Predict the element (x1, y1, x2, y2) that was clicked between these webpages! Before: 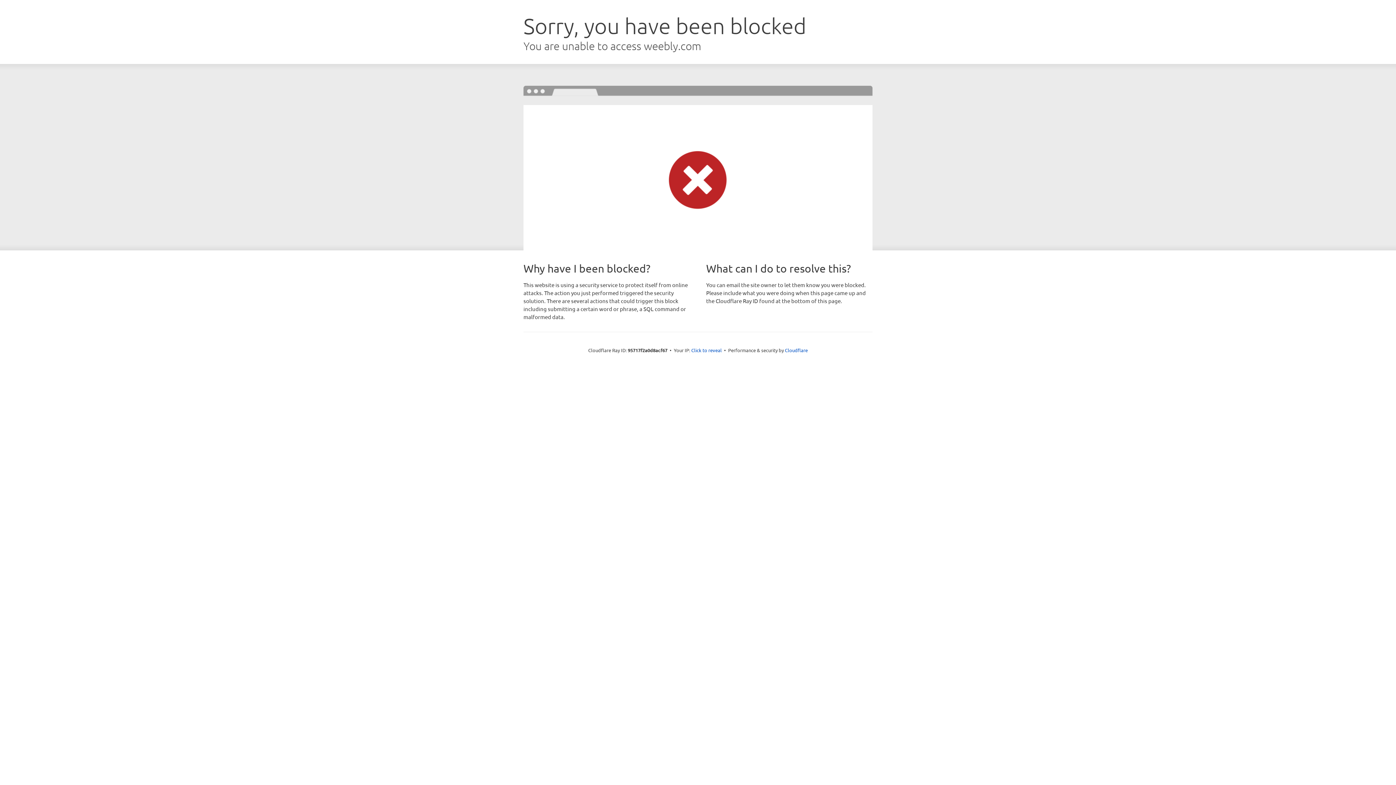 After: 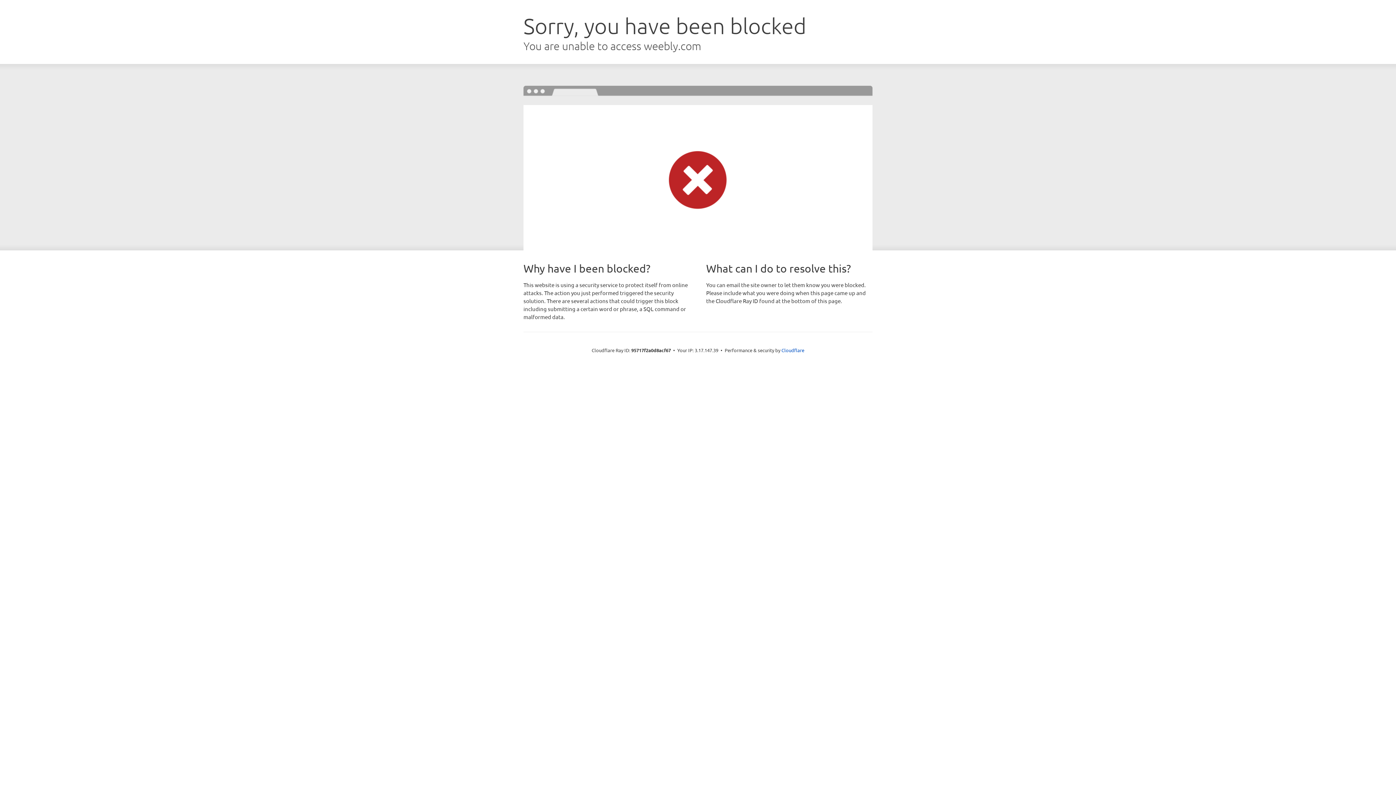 Action: label: Click to reveal bbox: (691, 346, 722, 353)